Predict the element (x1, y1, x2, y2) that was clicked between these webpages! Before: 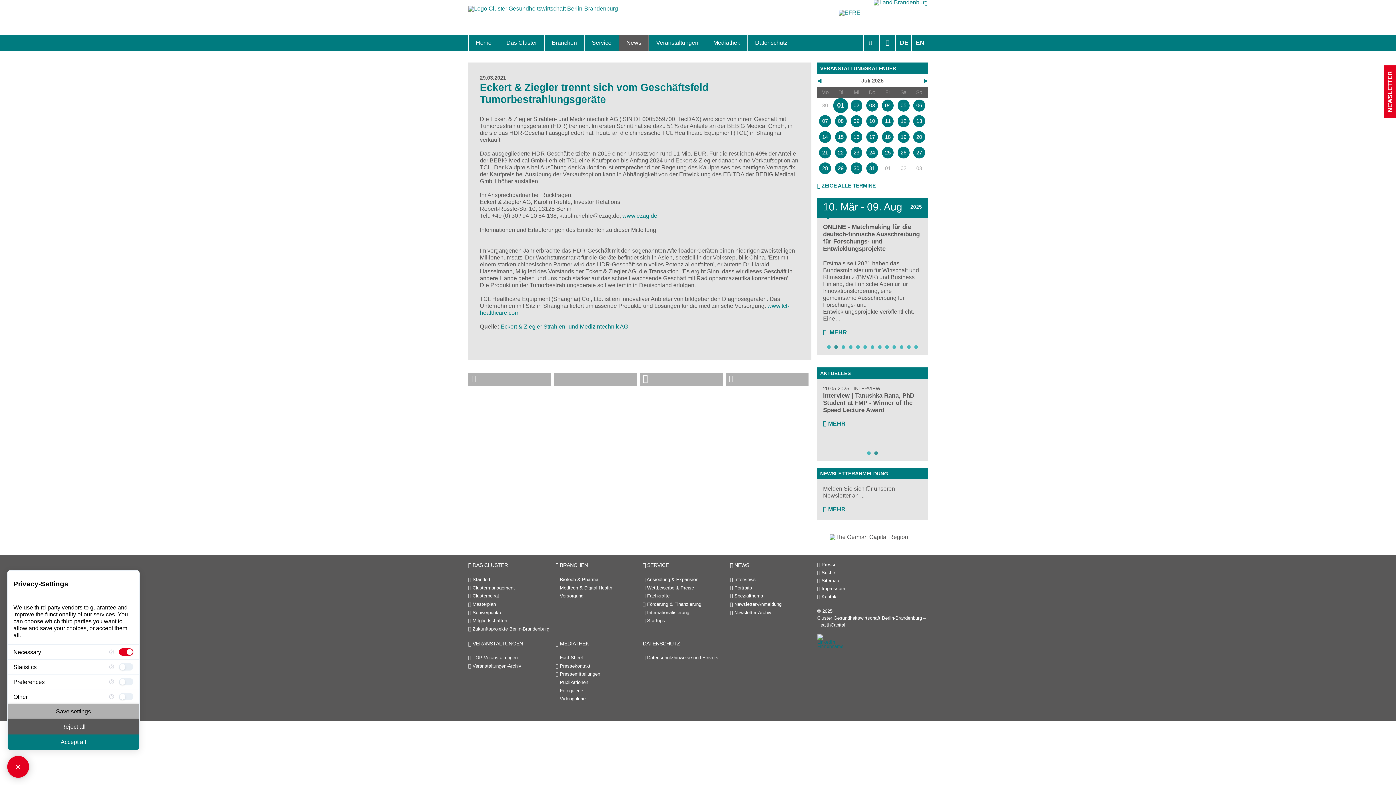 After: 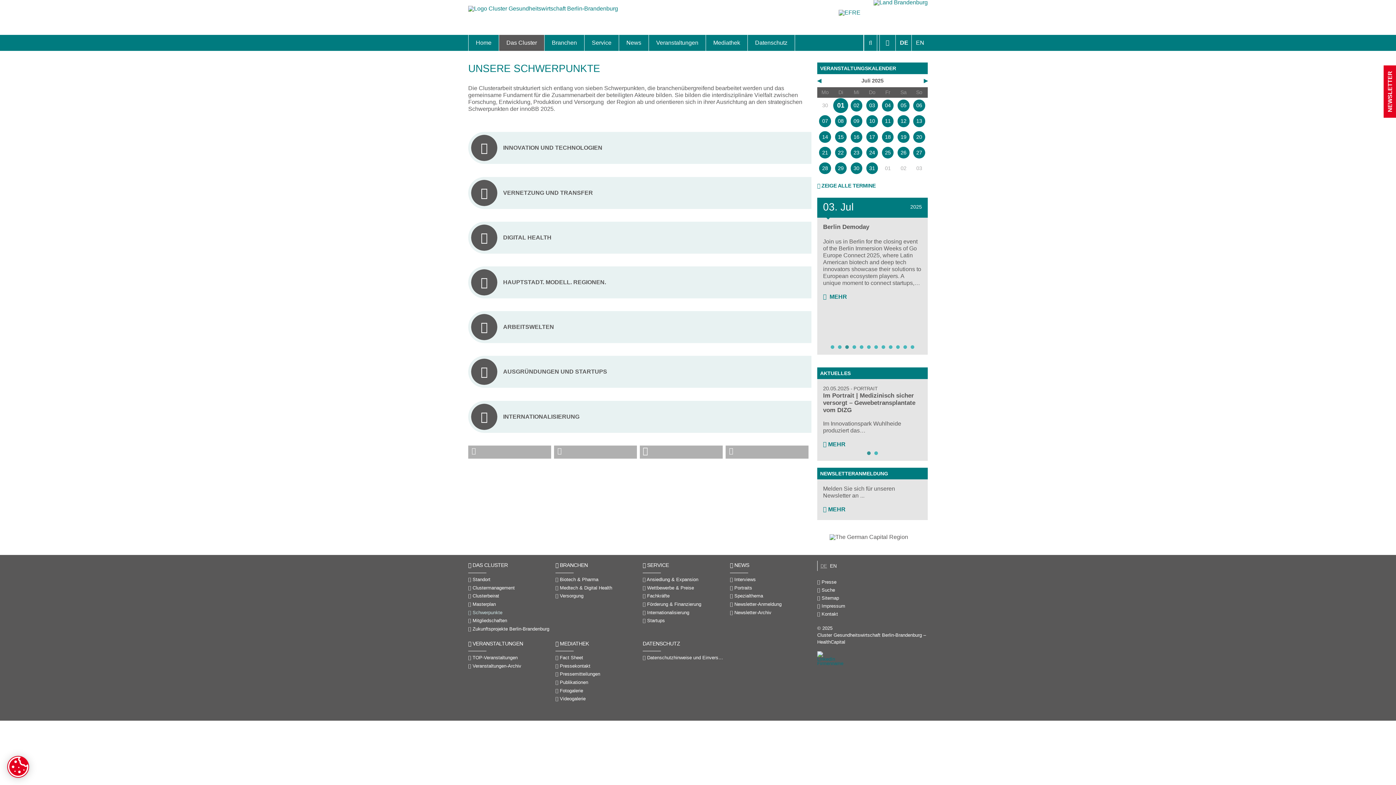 Action: label:  Schwerpunkte bbox: (468, 608, 549, 617)